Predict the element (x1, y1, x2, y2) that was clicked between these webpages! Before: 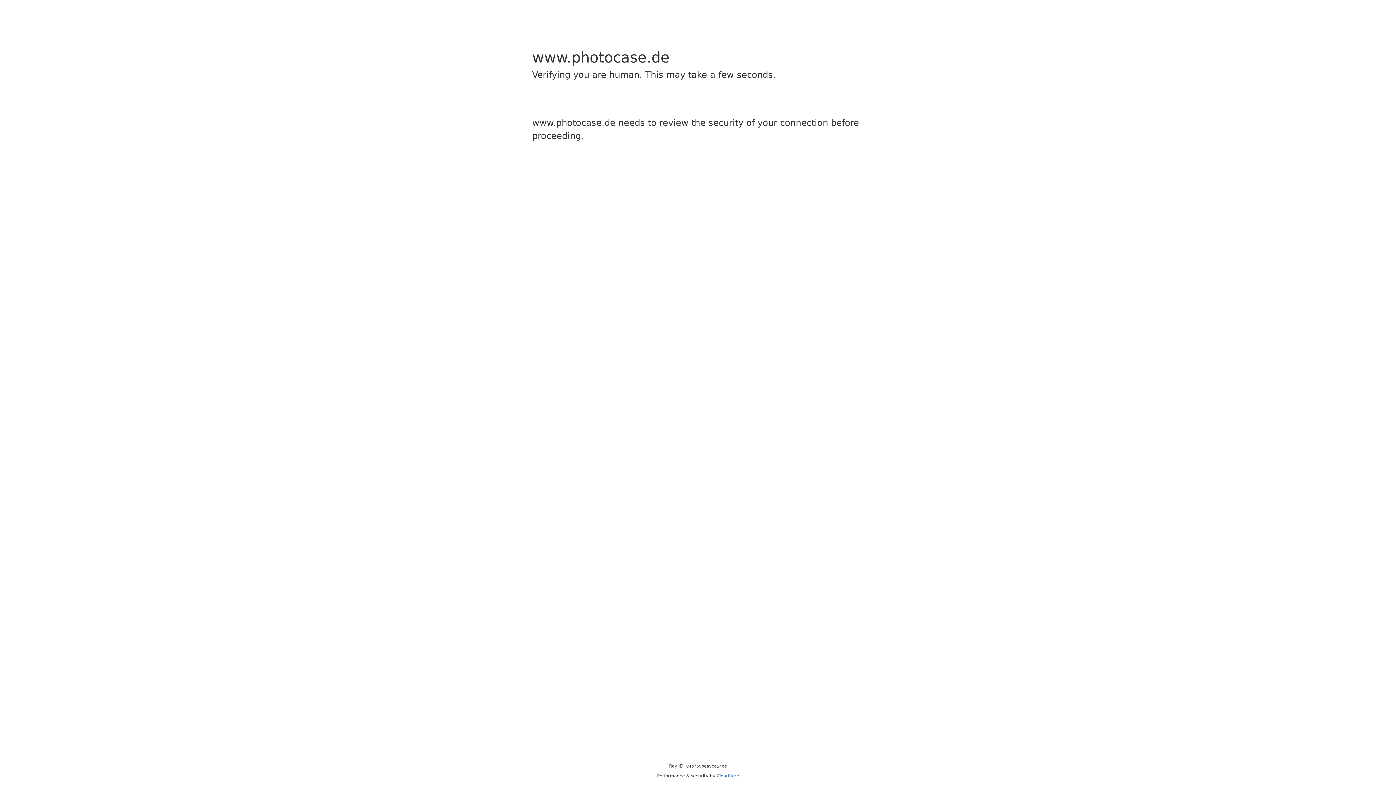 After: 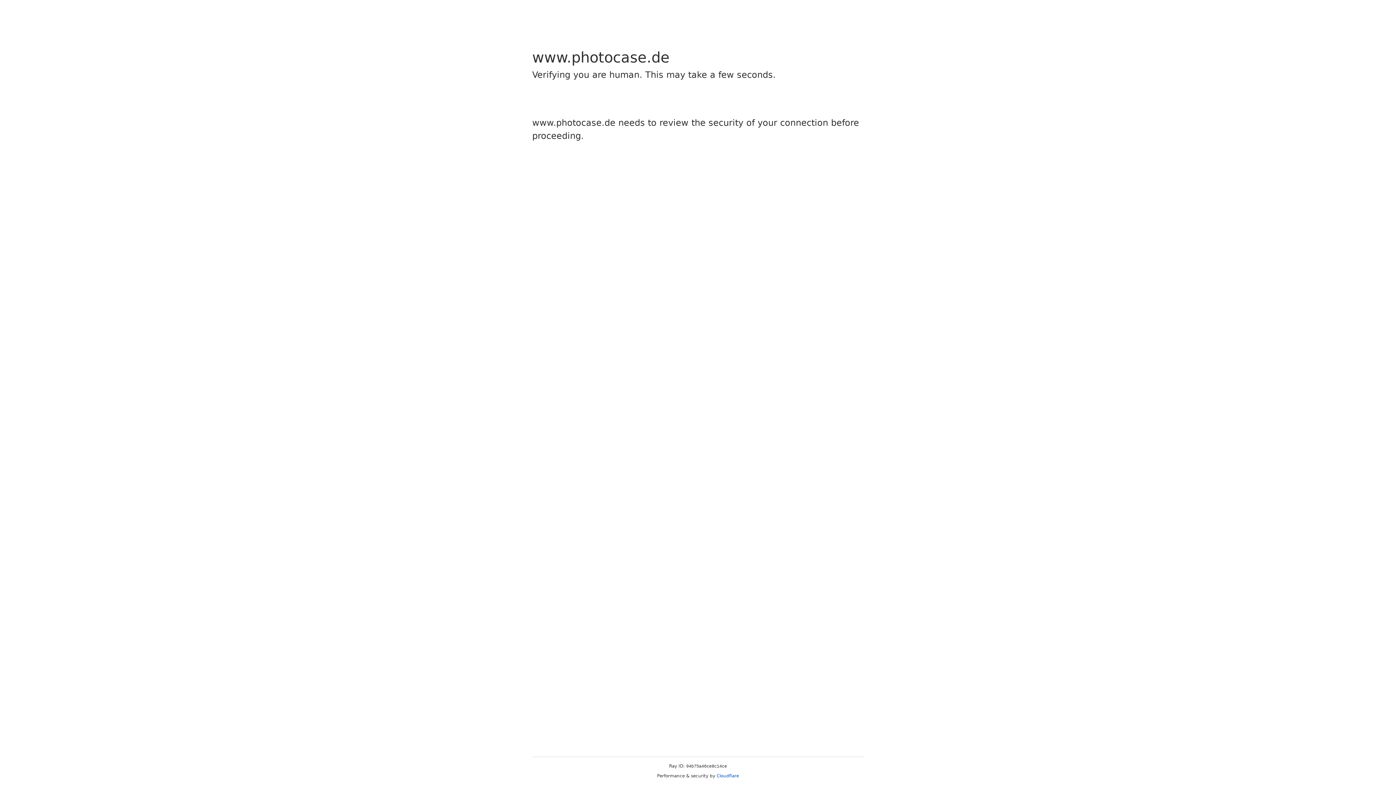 Action: label: Cloudflare bbox: (716, 773, 739, 778)